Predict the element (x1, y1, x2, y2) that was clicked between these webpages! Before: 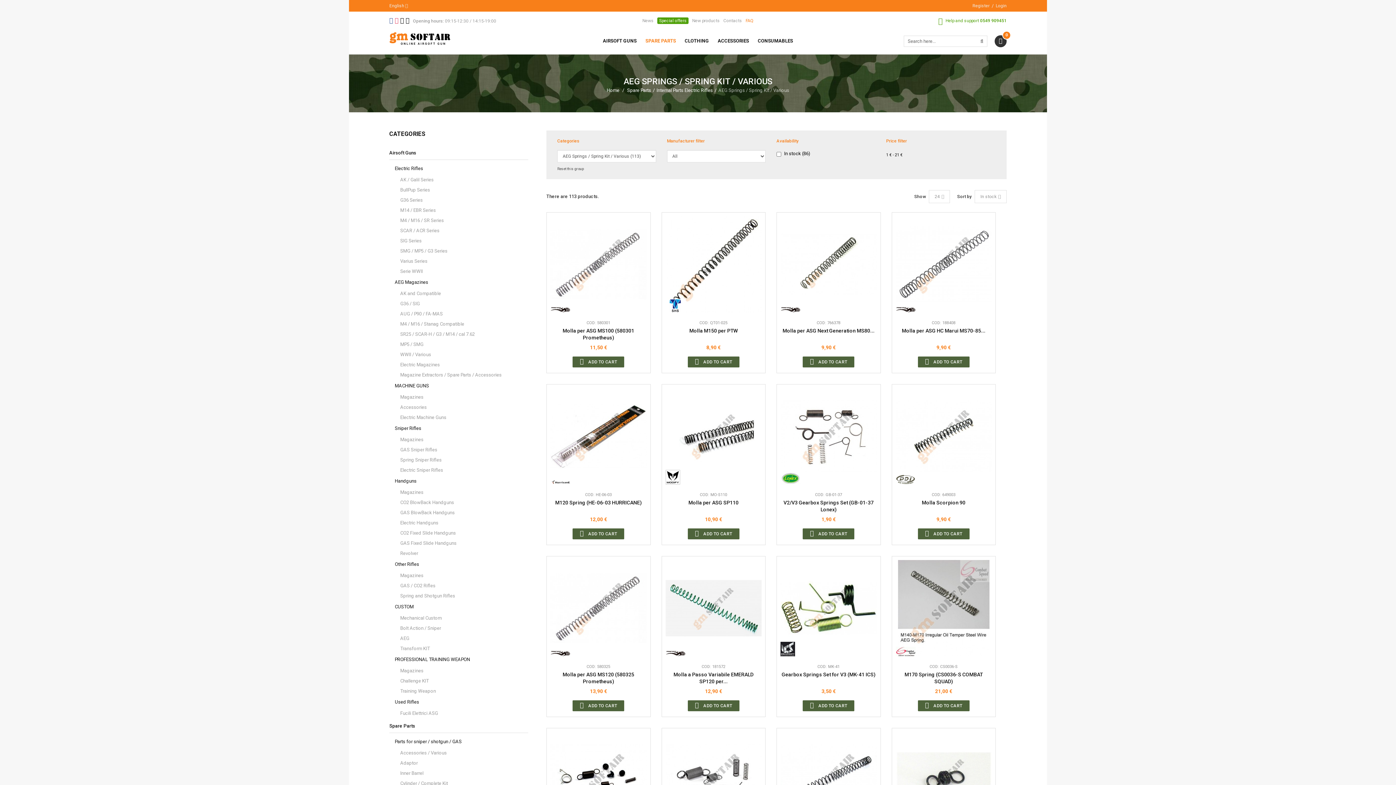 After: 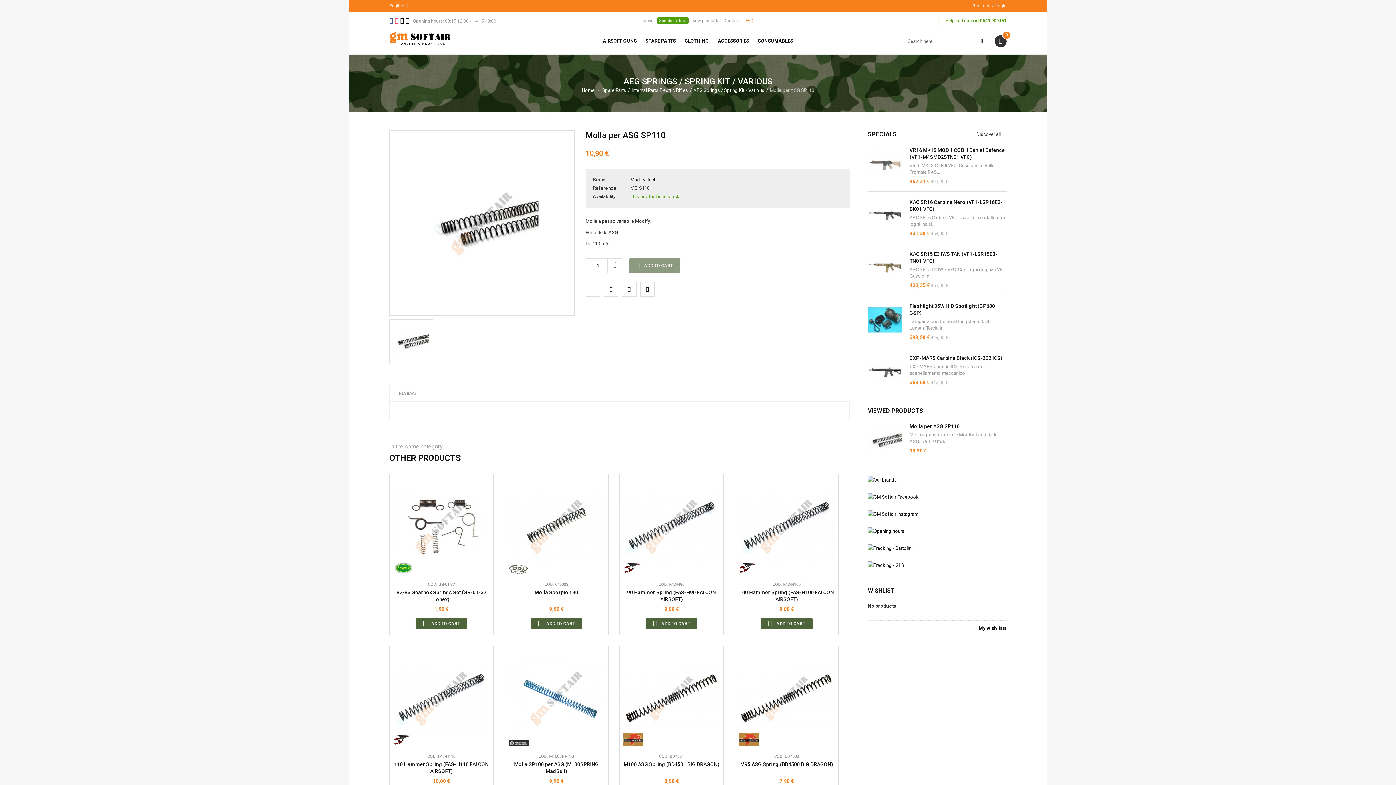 Action: label: Molla per ASG SP110 bbox: (665, 499, 761, 513)